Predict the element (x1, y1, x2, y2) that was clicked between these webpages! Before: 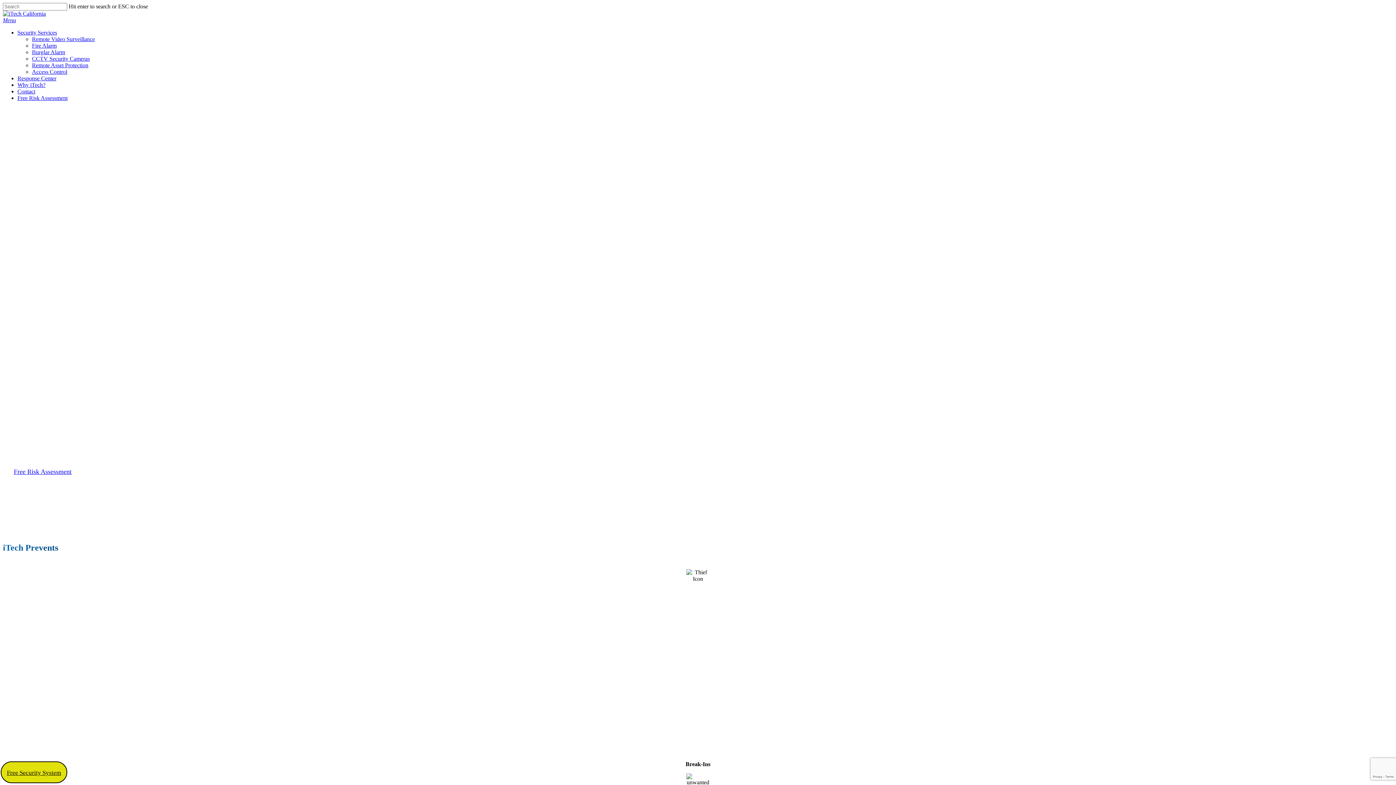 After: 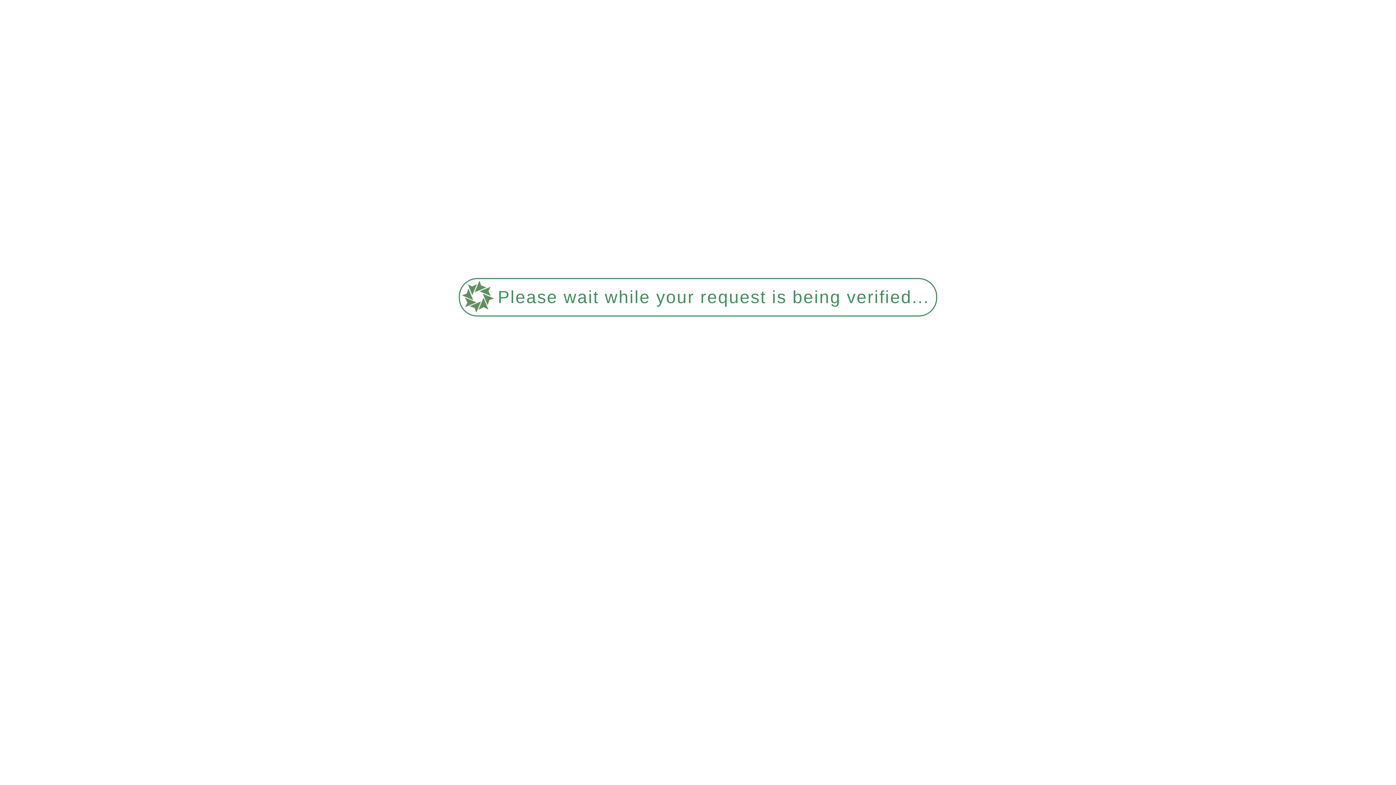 Action: label: Fire Alarm bbox: (32, 42, 56, 48)